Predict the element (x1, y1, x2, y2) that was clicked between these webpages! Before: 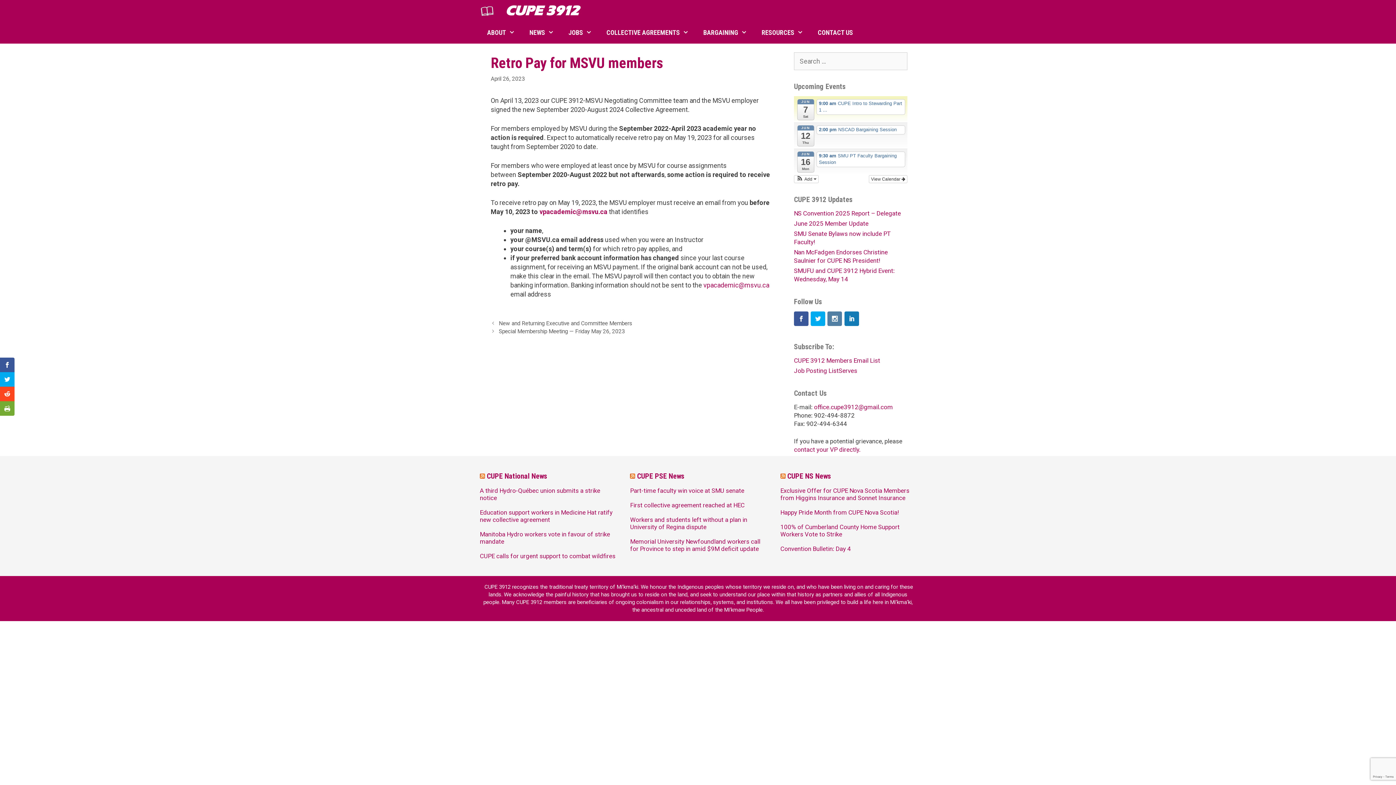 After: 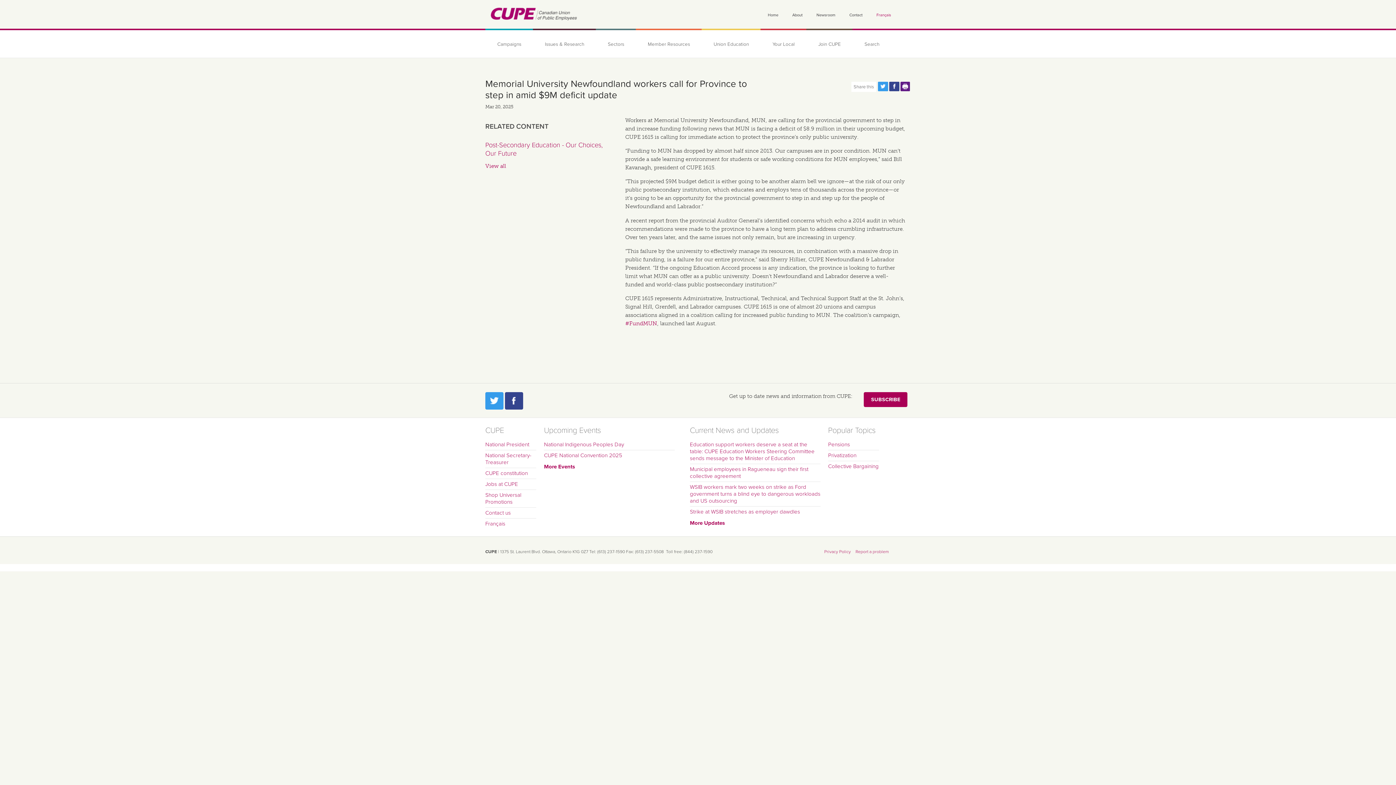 Action: label: Memorial University Newfoundland workers call for Province to step in amid $9M deficit update bbox: (630, 538, 766, 552)